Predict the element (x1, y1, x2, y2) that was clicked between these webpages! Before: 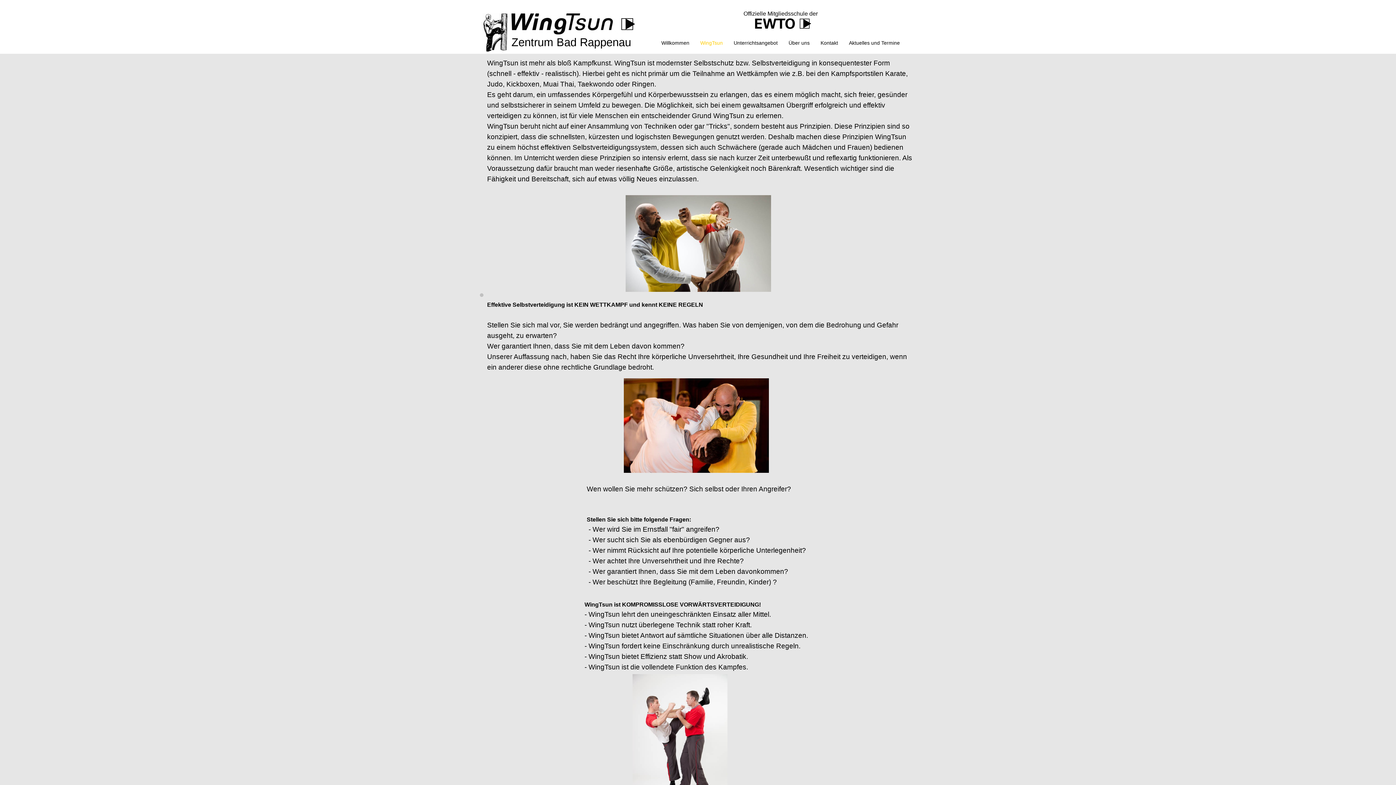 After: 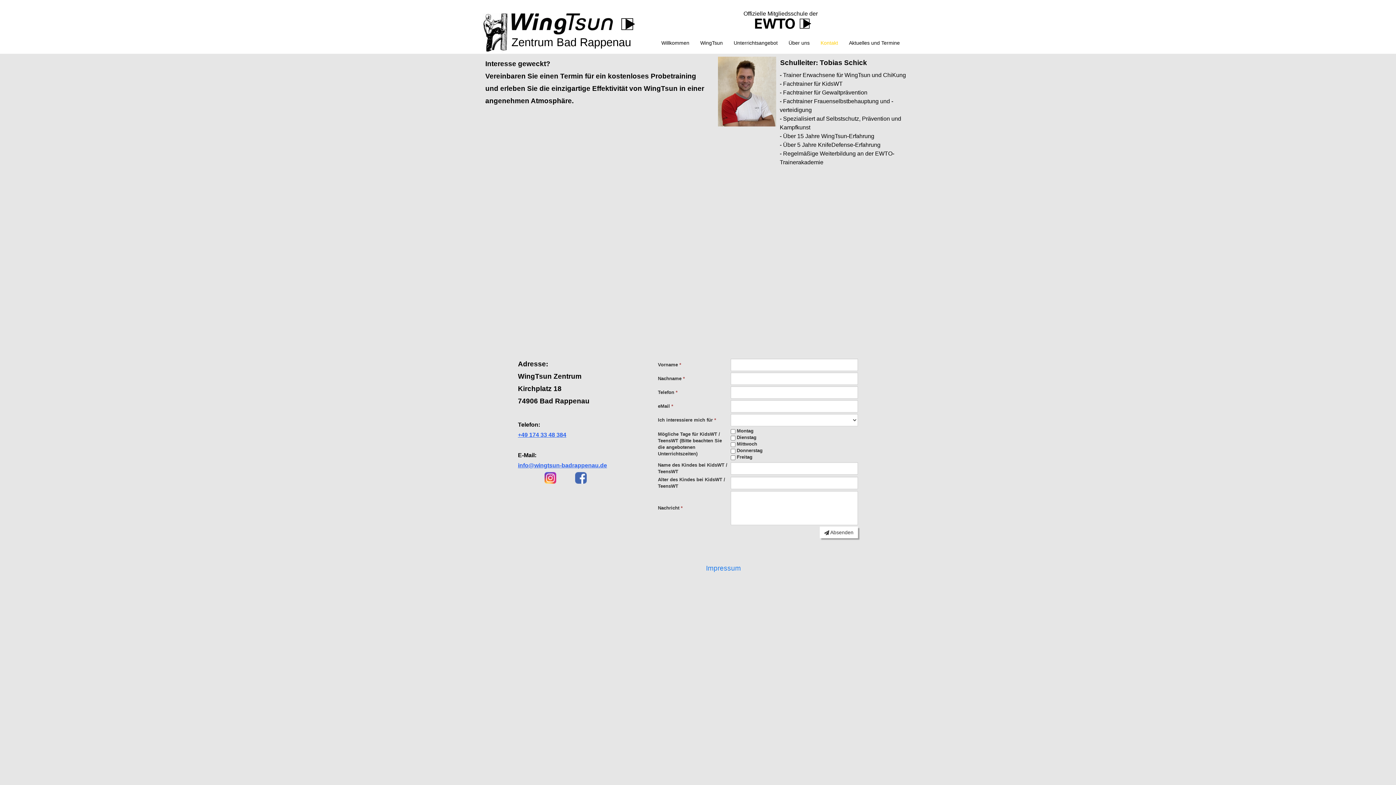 Action: bbox: (815, 36, 843, 49) label: Kontakt